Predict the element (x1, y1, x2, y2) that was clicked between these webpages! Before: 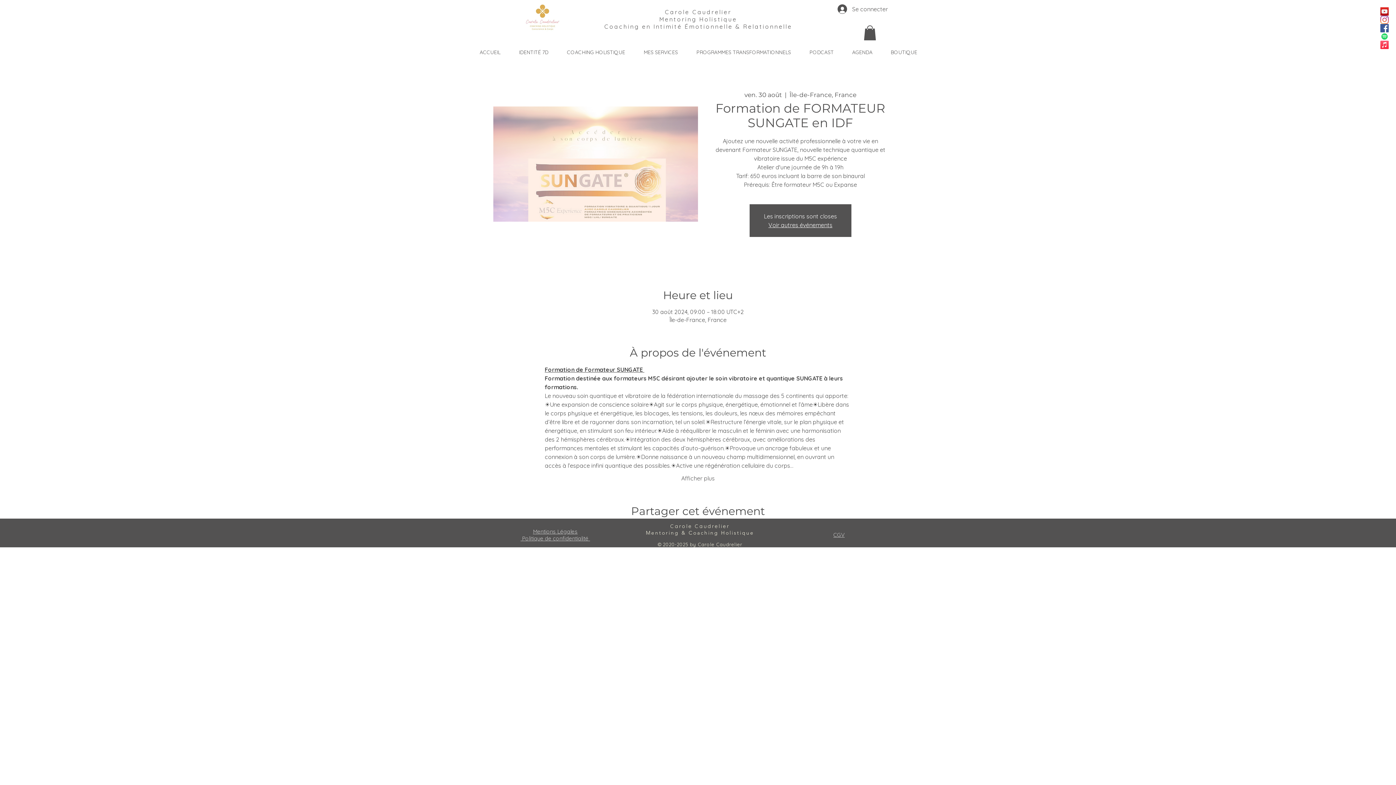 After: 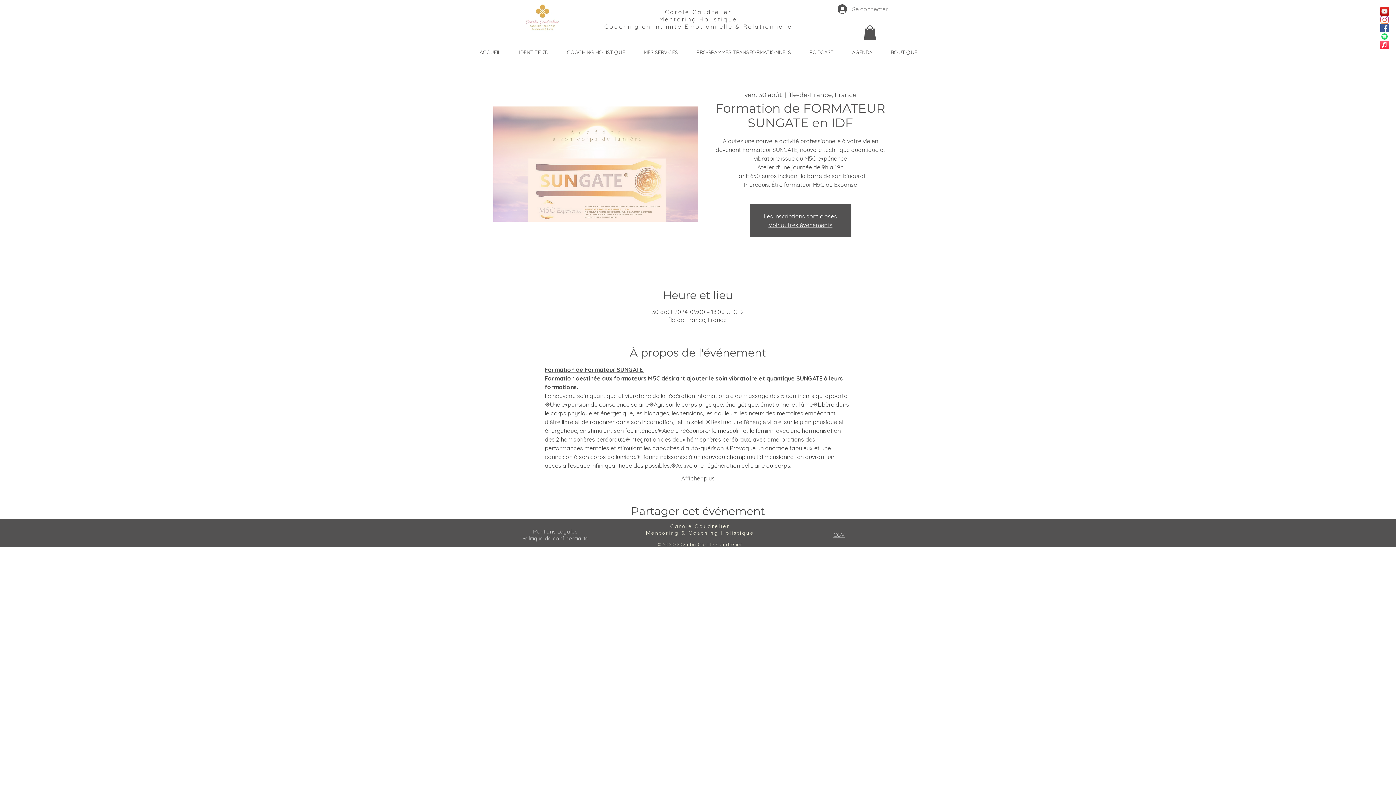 Action: label: Se connecter bbox: (832, 2, 876, 16)